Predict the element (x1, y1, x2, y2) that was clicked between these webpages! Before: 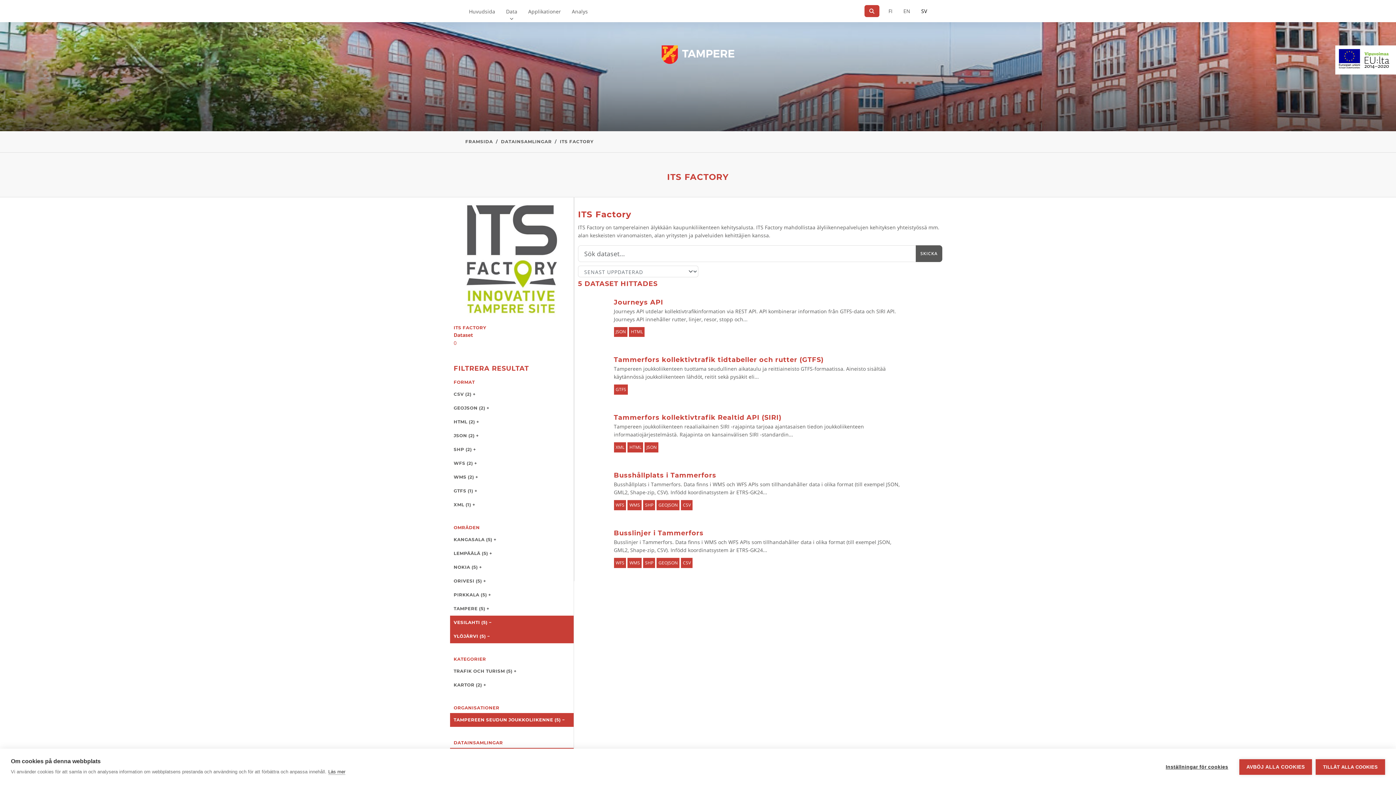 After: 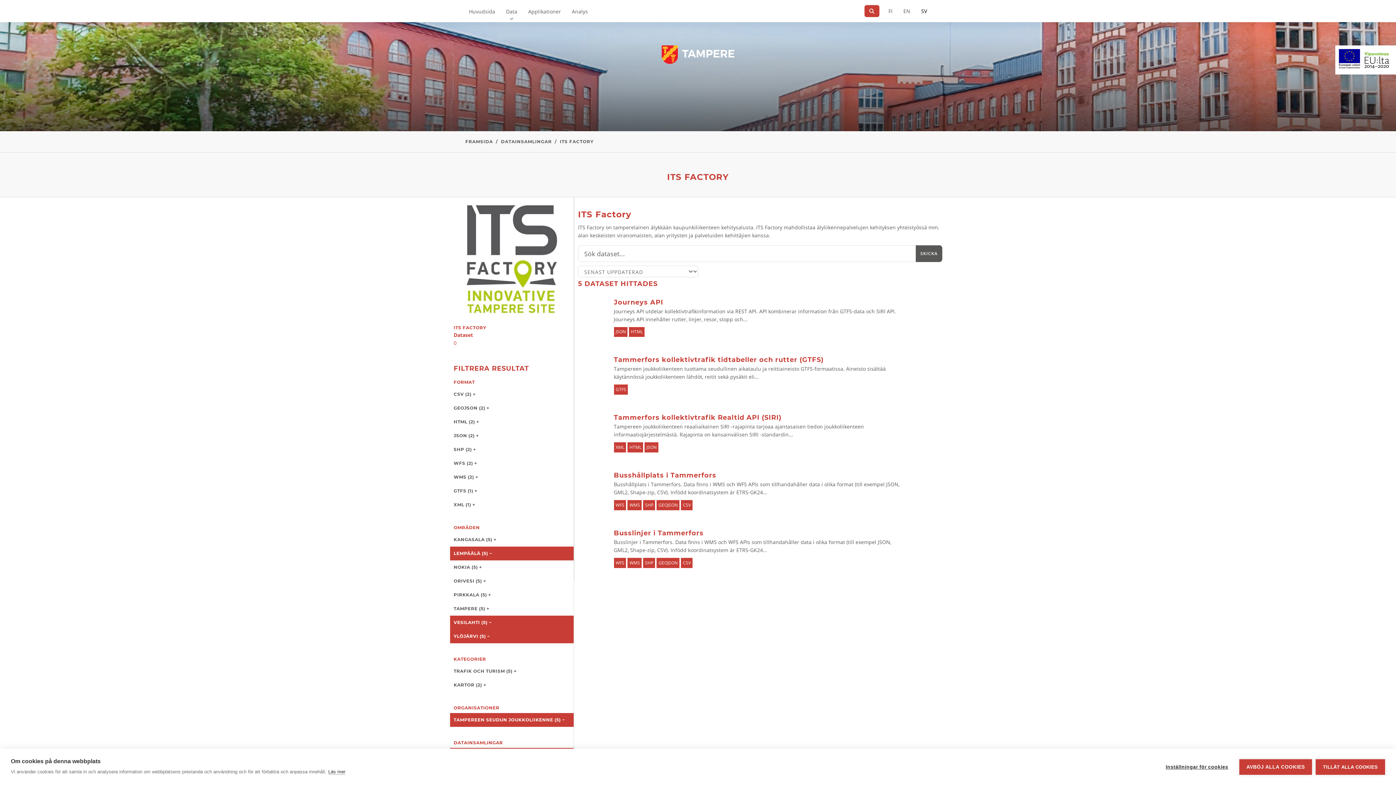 Action: label: LEMPÄÄLÄ (5) + bbox: (450, 546, 573, 560)